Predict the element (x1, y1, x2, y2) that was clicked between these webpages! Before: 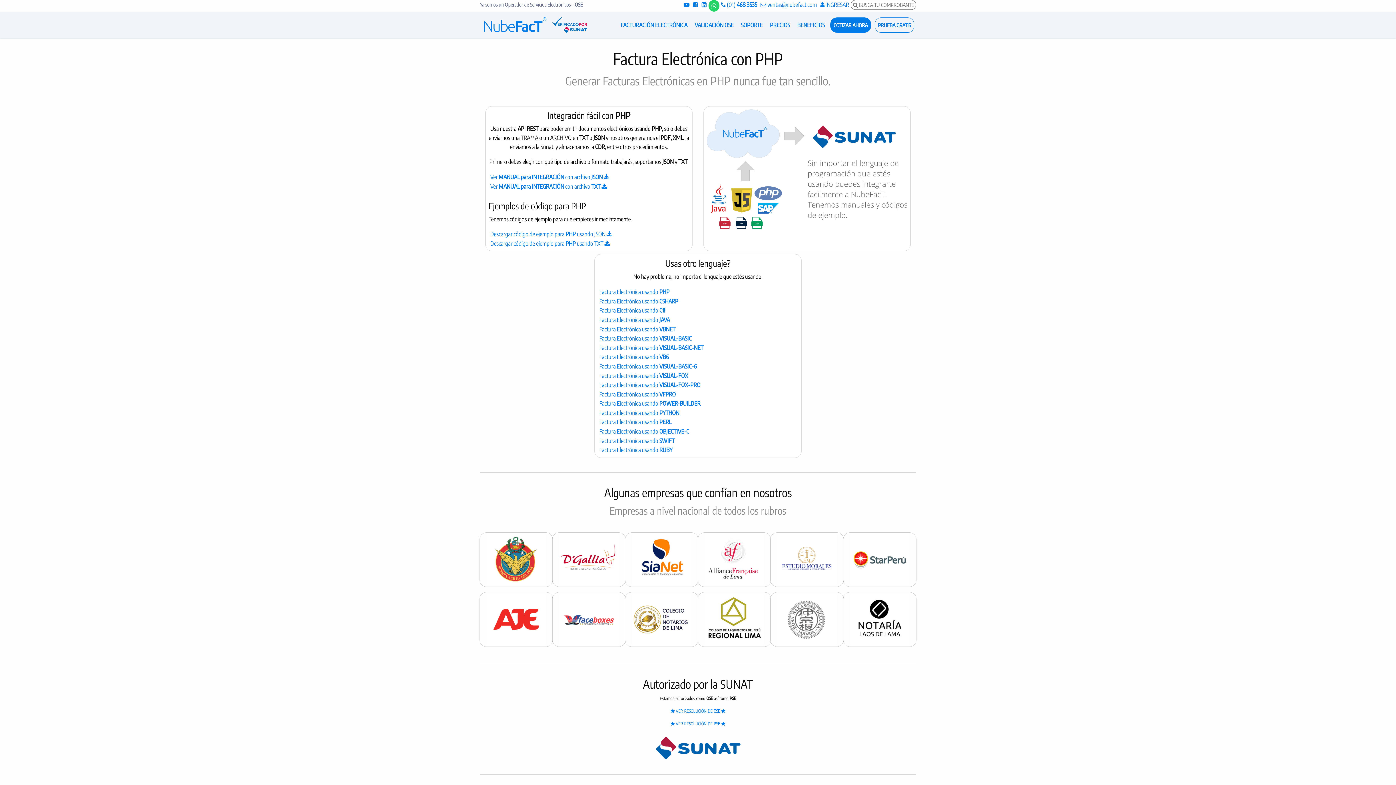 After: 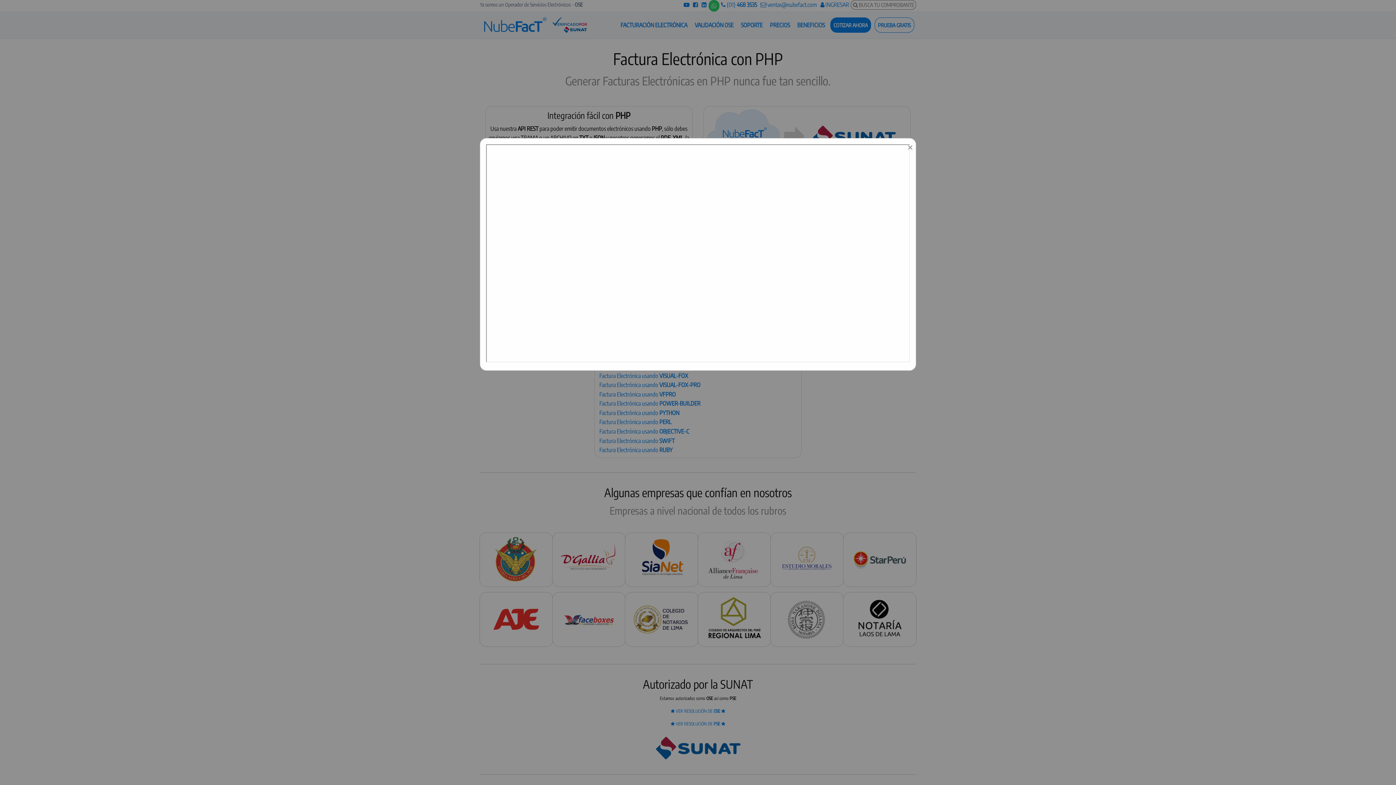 Action: label:  VER RESOLUCIÓN DE OSE  bbox: (670, 708, 725, 714)